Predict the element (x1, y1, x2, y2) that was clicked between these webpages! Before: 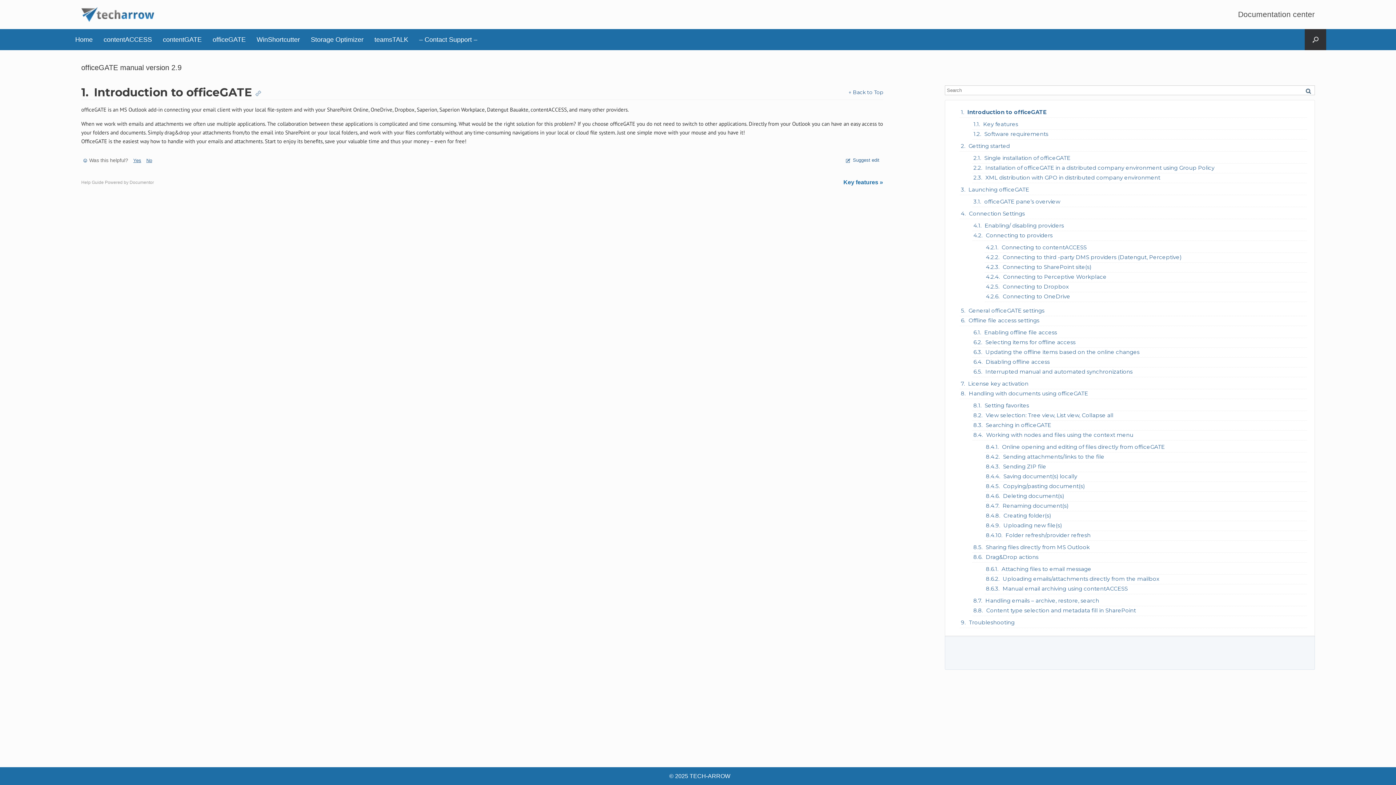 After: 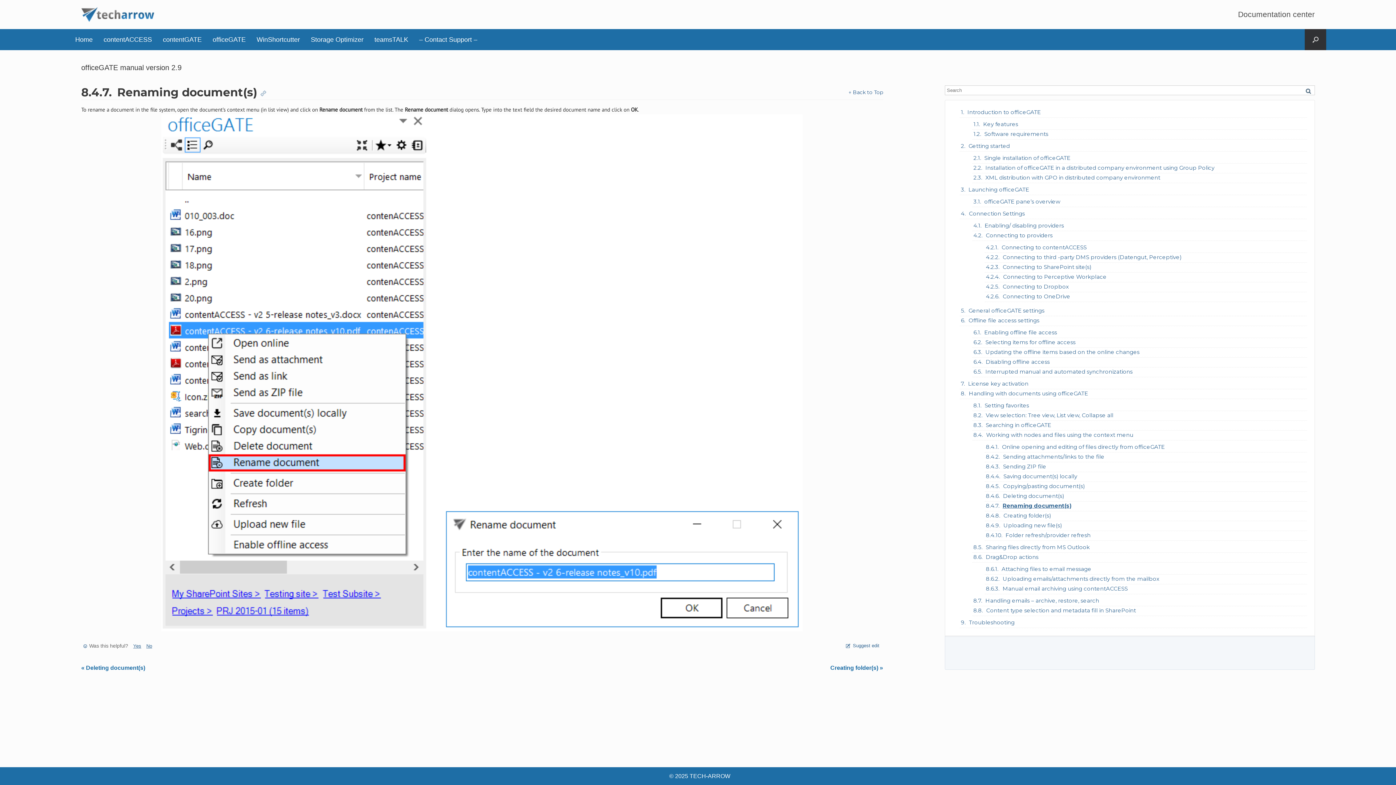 Action: label: Renaming document(s) bbox: (1002, 500, 1068, 512)